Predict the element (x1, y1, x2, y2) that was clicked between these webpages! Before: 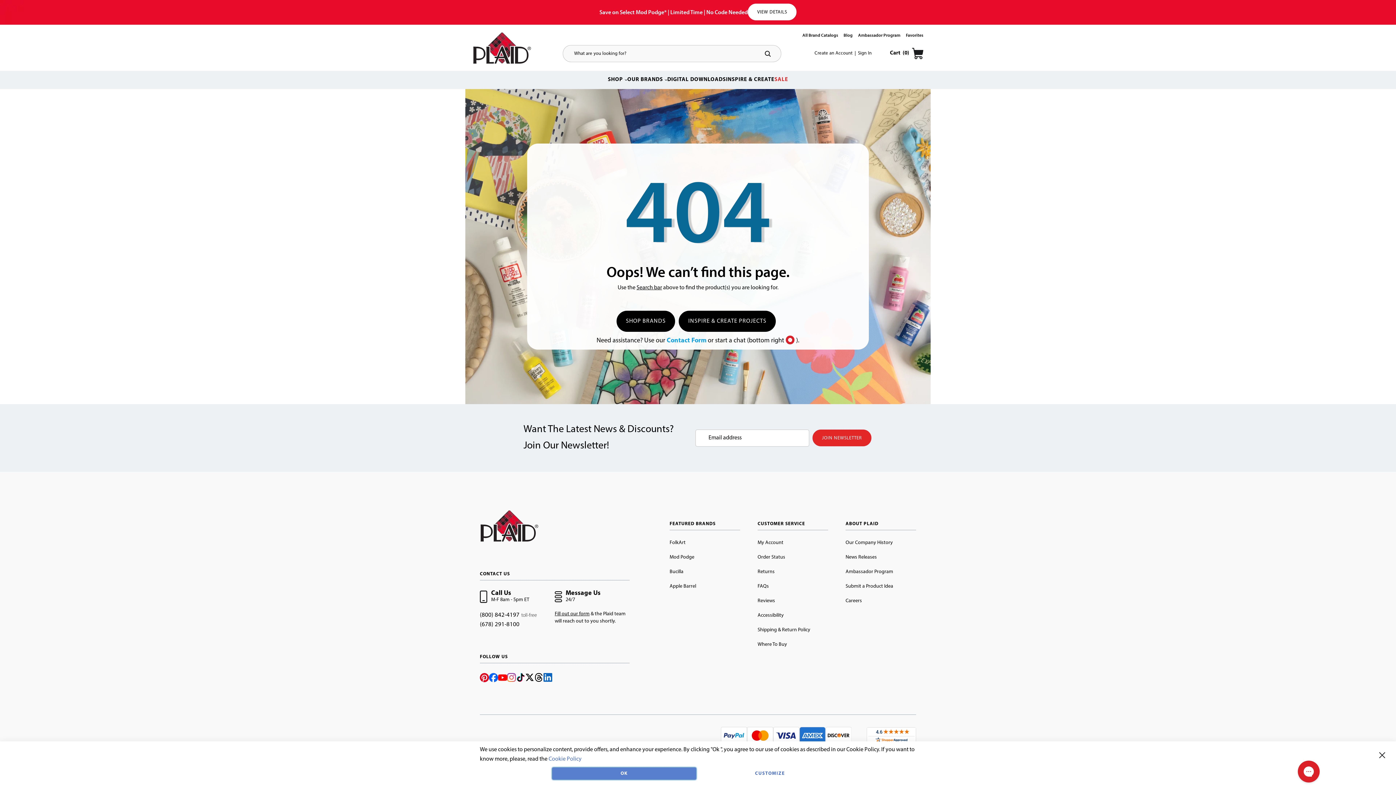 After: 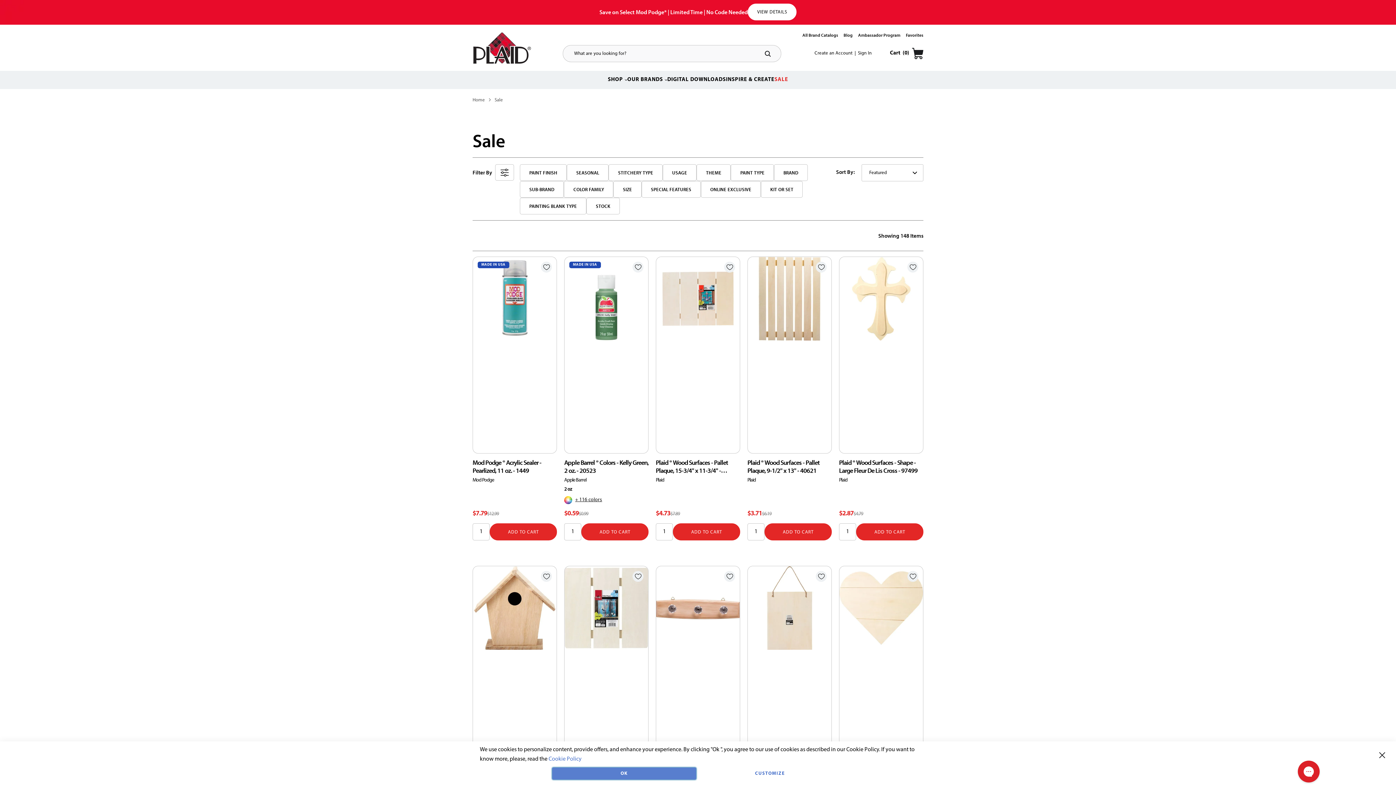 Action: bbox: (774, 76, 788, 83) label: SALE